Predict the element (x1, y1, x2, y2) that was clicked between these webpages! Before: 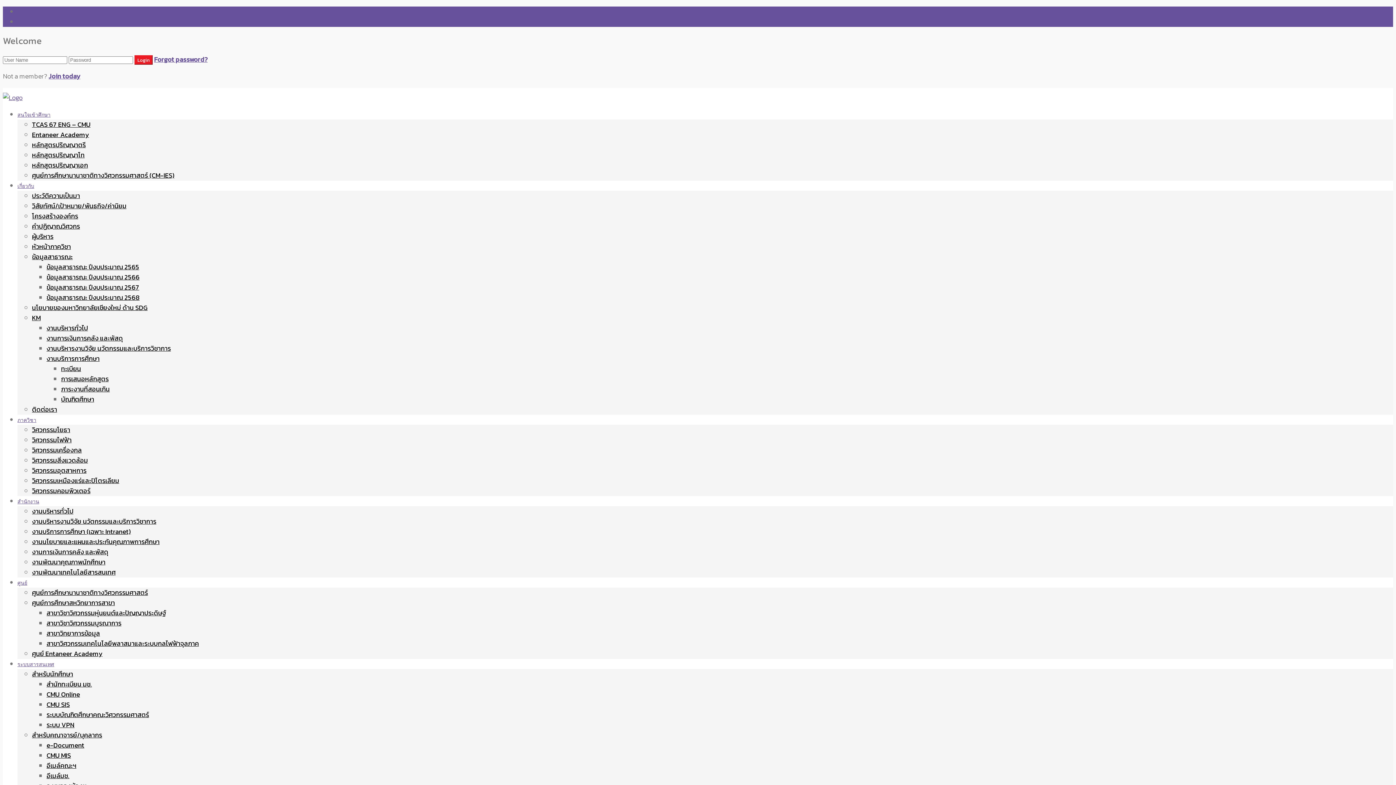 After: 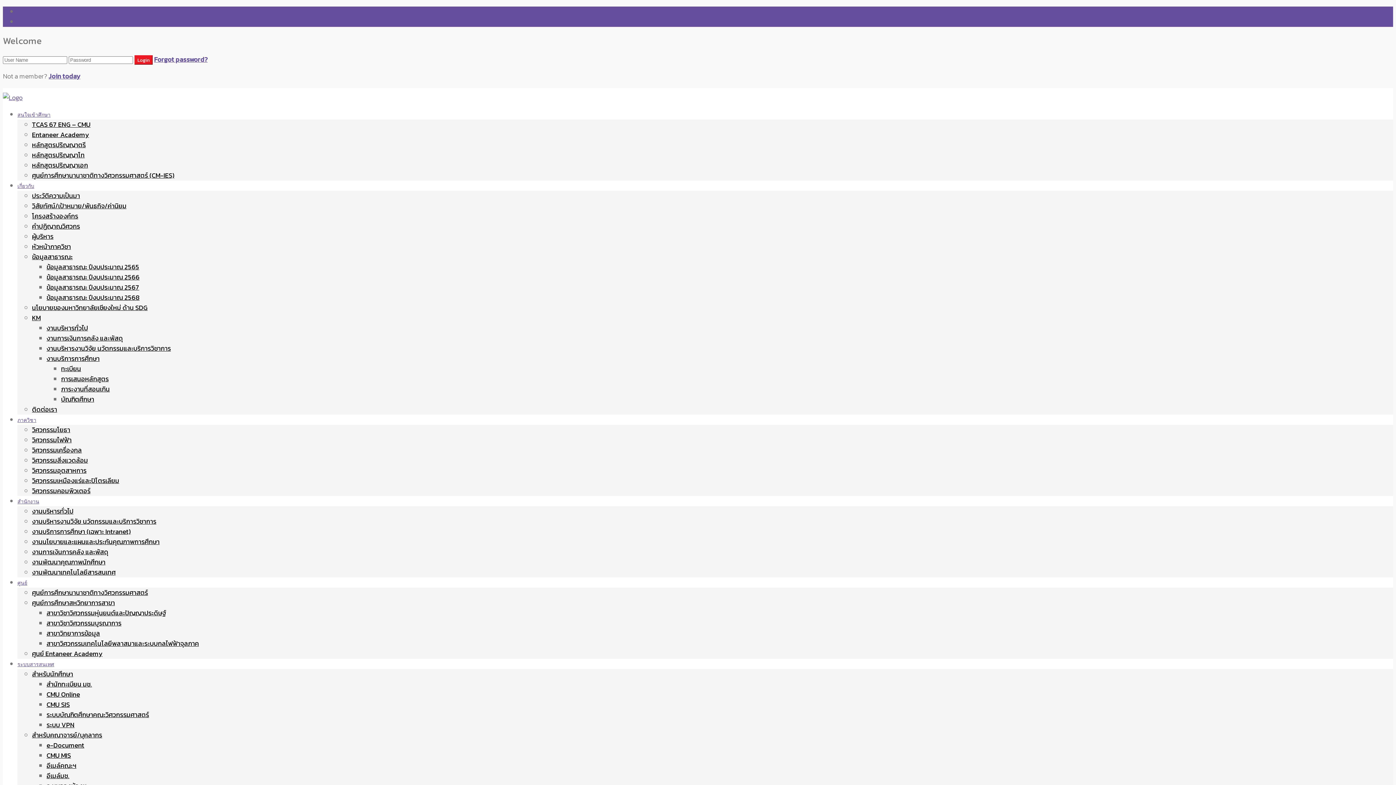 Action: bbox: (46, 720, 74, 730) label: ระบบ VPN